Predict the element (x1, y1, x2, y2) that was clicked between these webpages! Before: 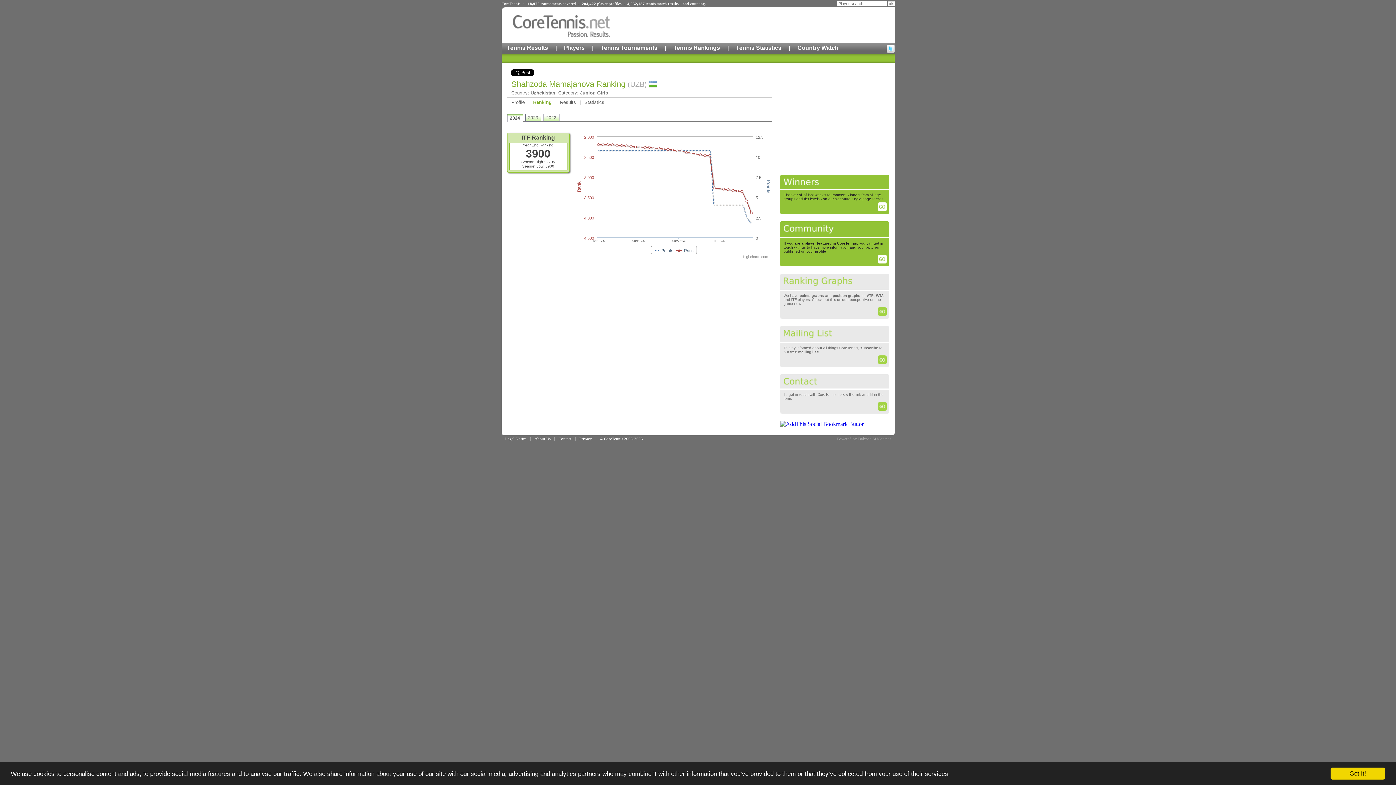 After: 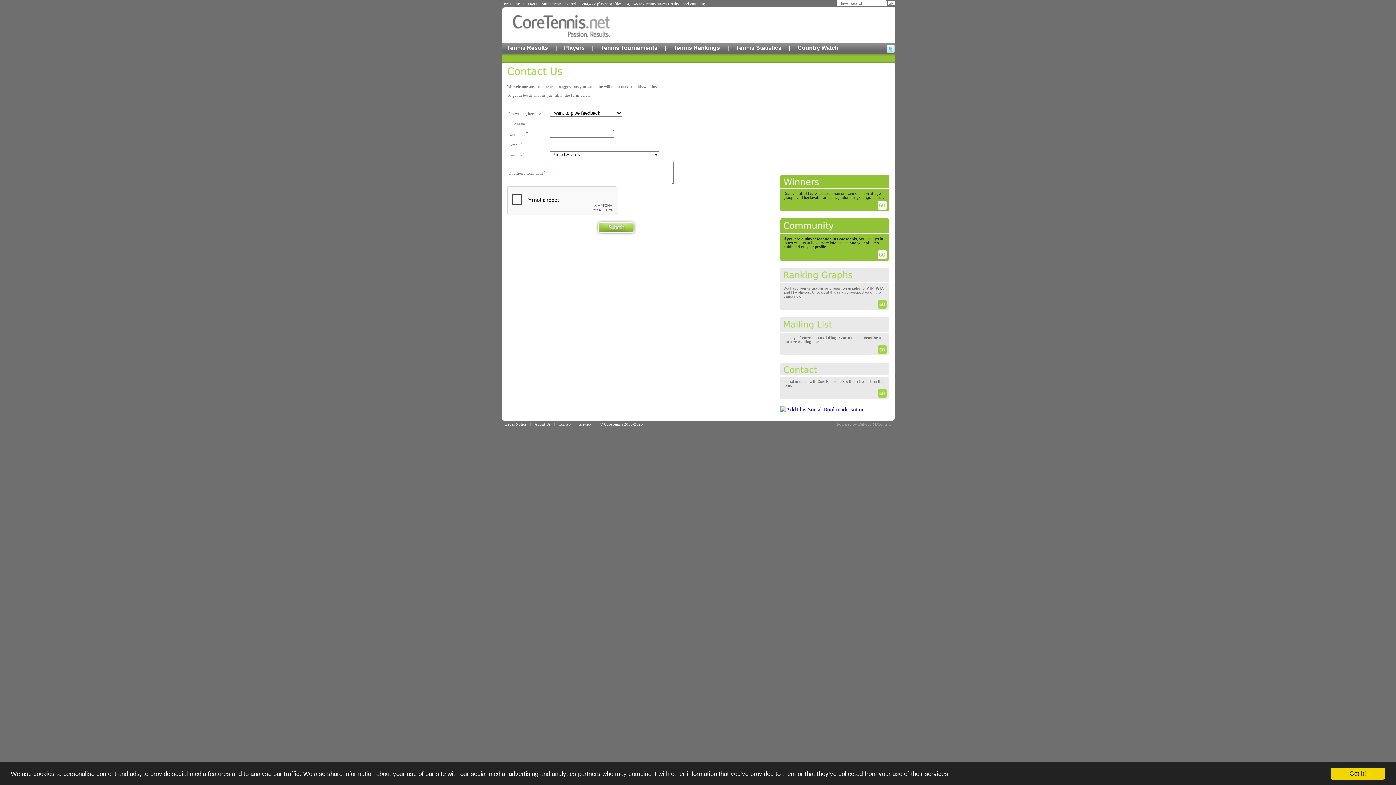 Action: bbox: (783, 380, 817, 386)